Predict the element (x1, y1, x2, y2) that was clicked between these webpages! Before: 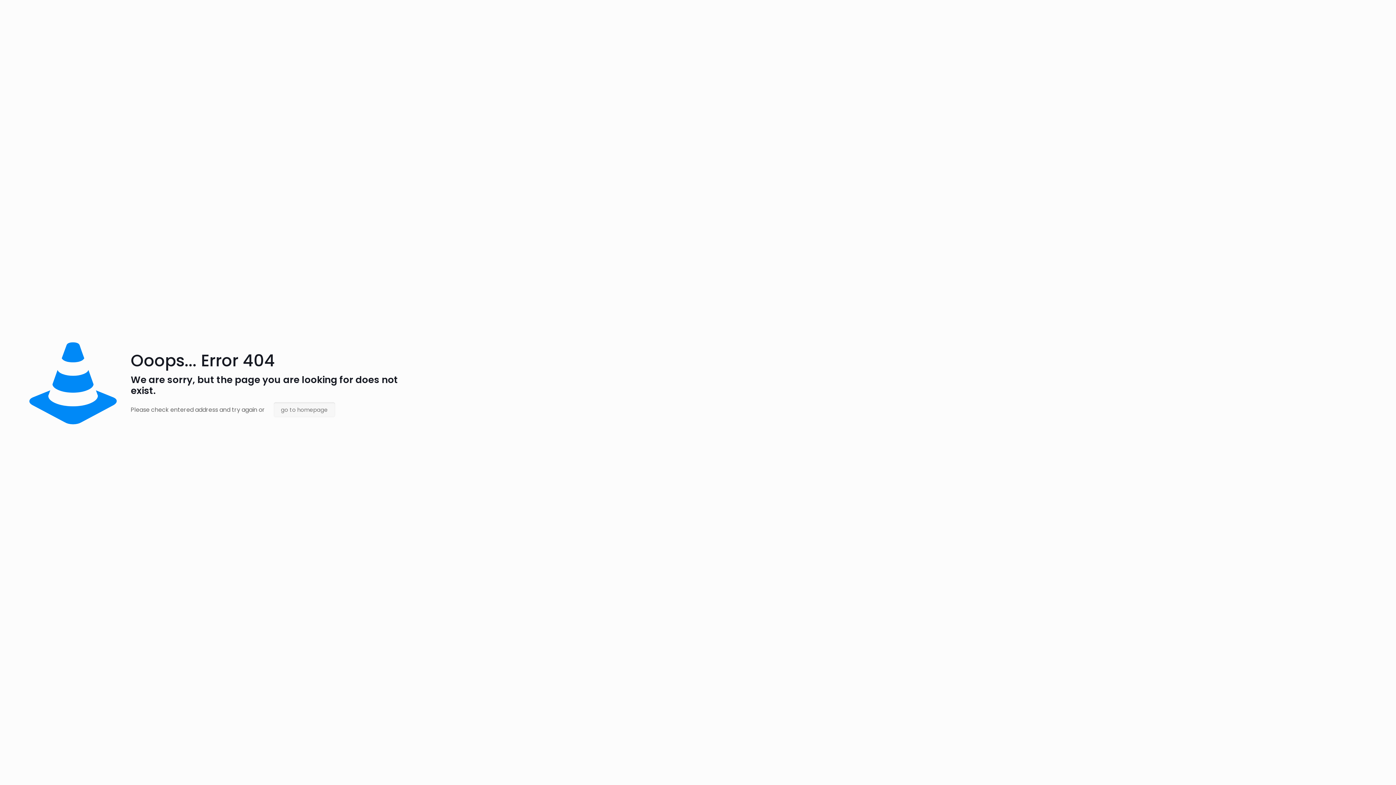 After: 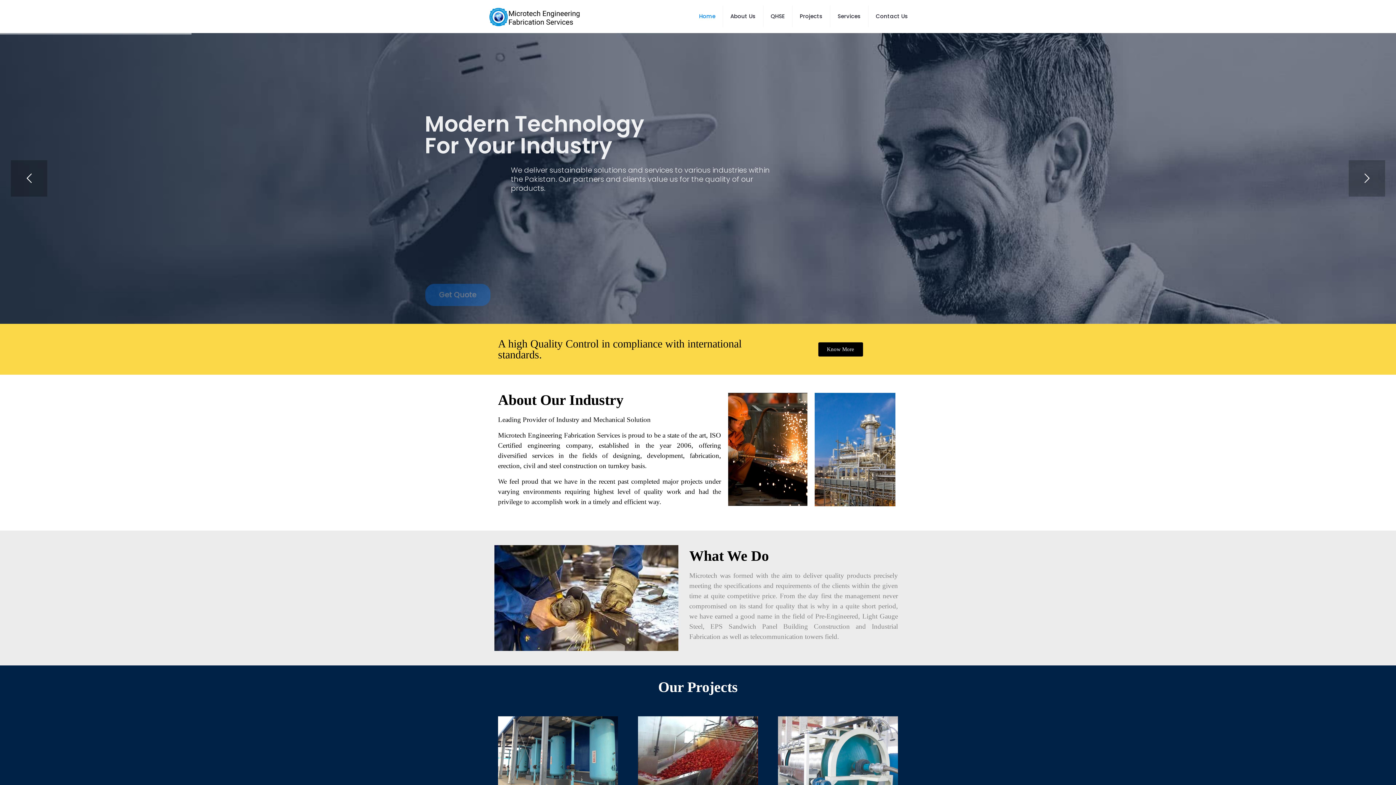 Action: label: go to homepage bbox: (273, 402, 335, 417)